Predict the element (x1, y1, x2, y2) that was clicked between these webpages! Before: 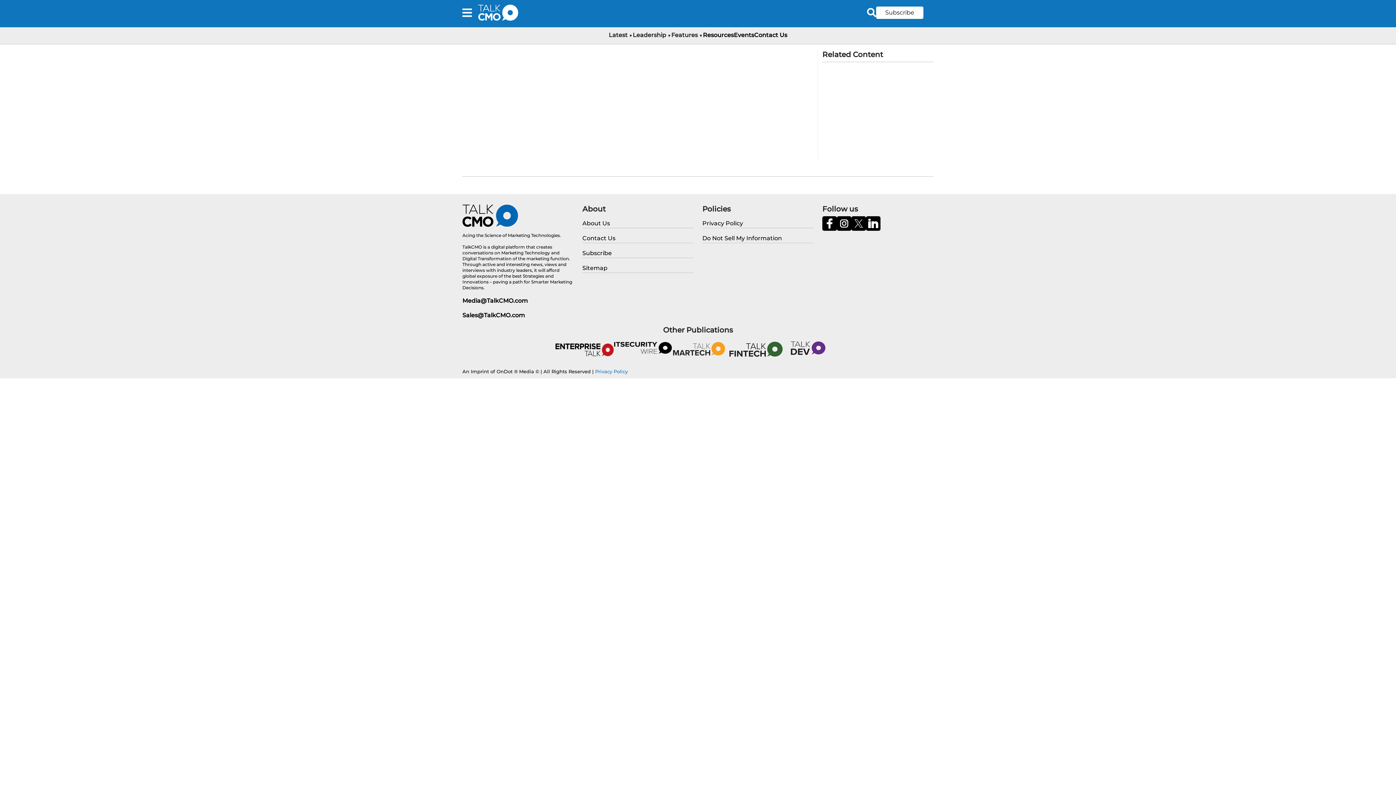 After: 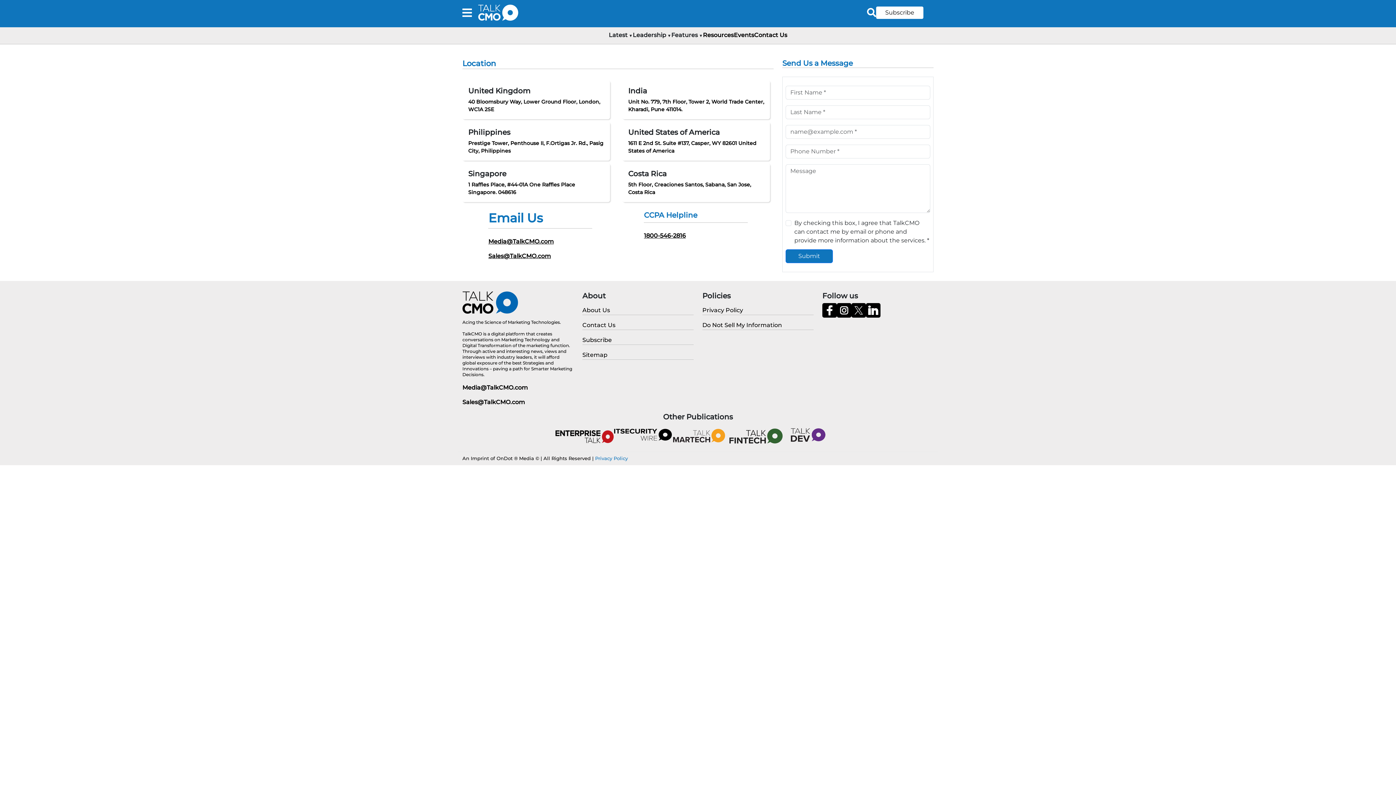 Action: bbox: (754, 31, 787, 38) label: Contact Us